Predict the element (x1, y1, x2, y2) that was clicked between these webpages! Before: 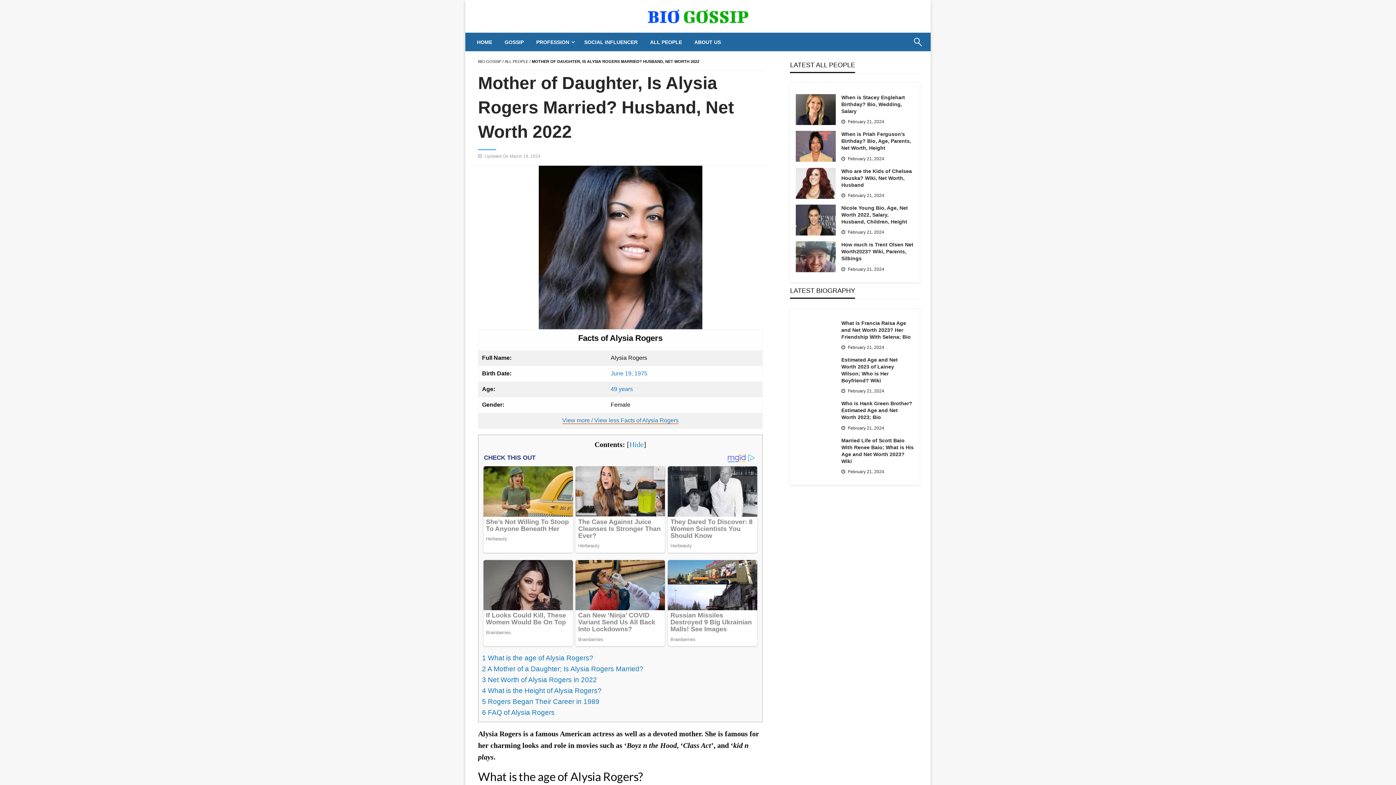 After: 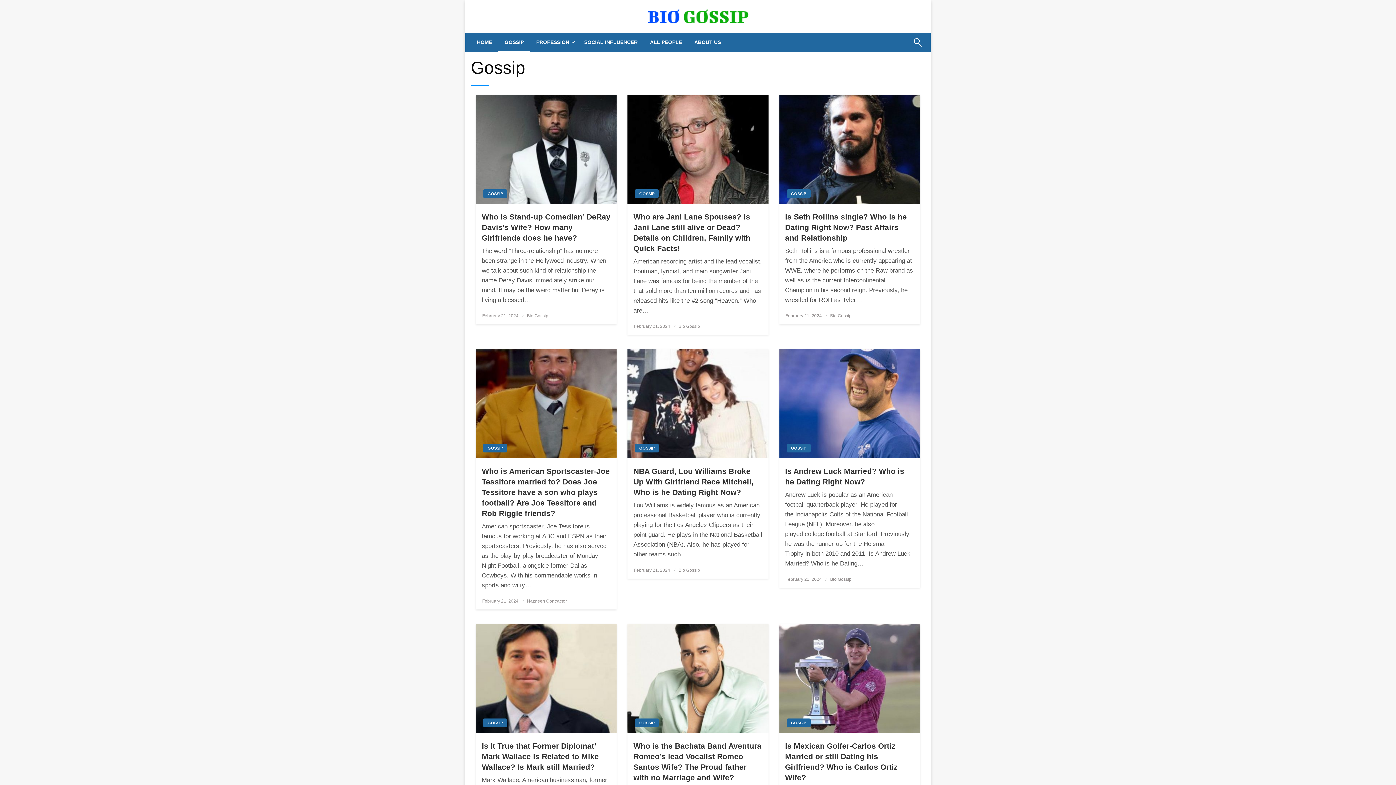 Action: bbox: (498, 33, 530, 51) label: GOSSIP